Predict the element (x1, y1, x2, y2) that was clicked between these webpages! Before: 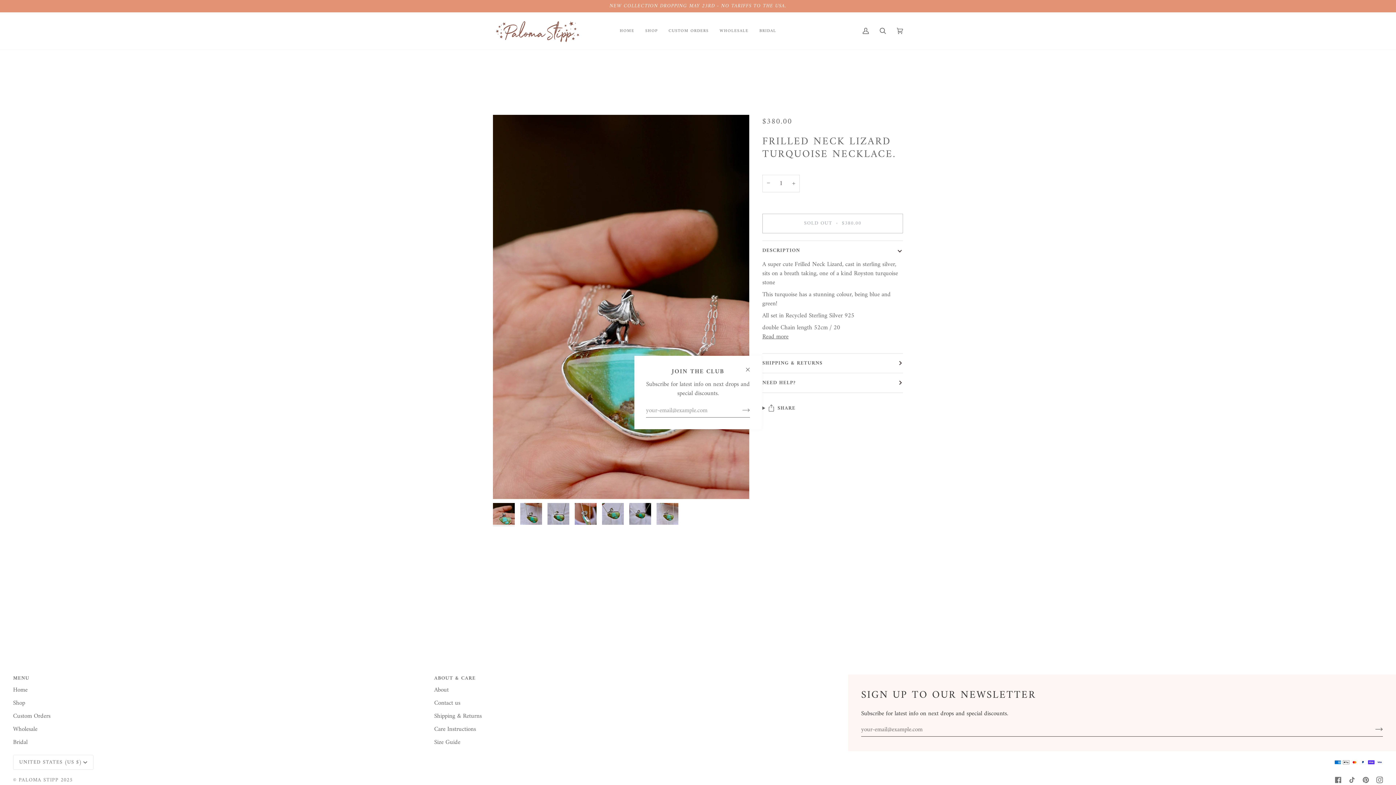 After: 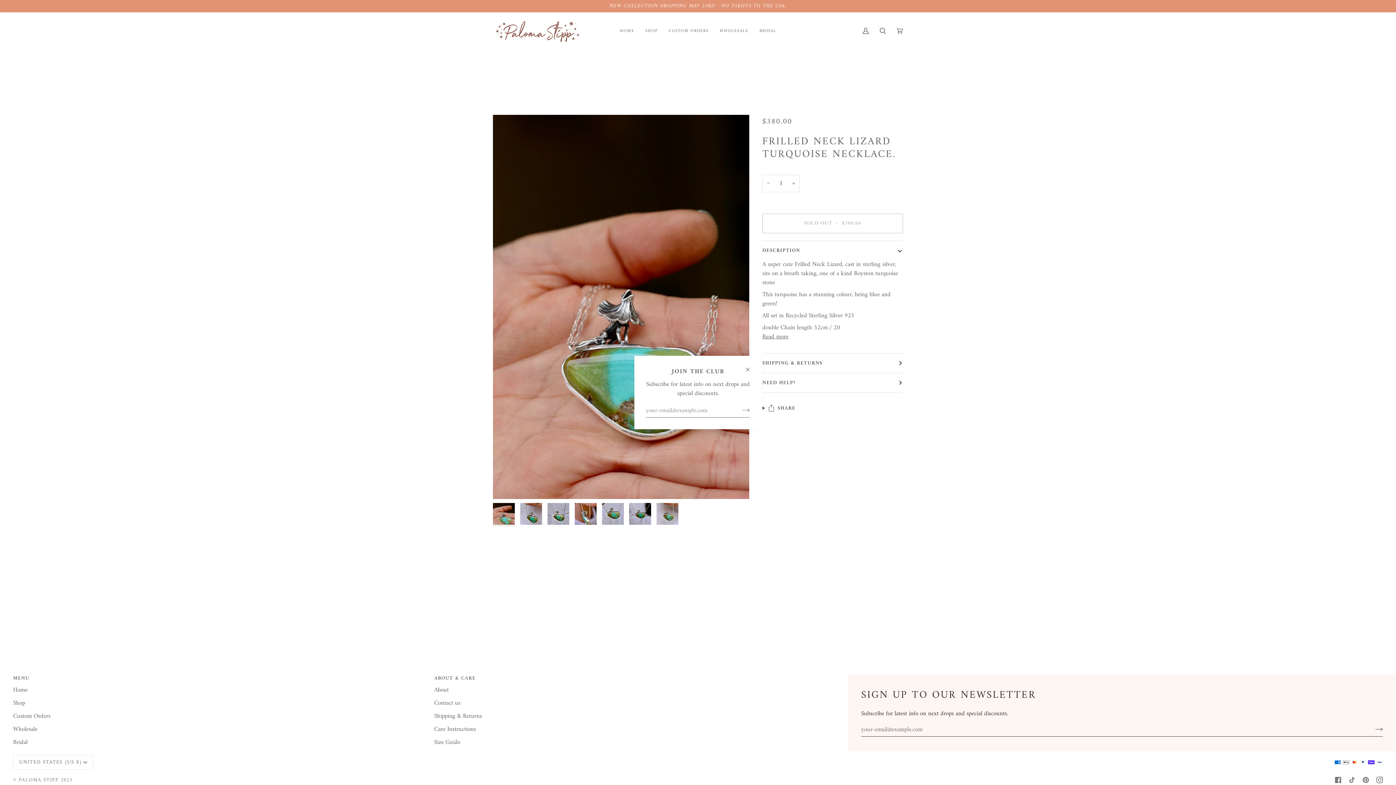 Action: label: About & Care bbox: (434, 674, 848, 686)